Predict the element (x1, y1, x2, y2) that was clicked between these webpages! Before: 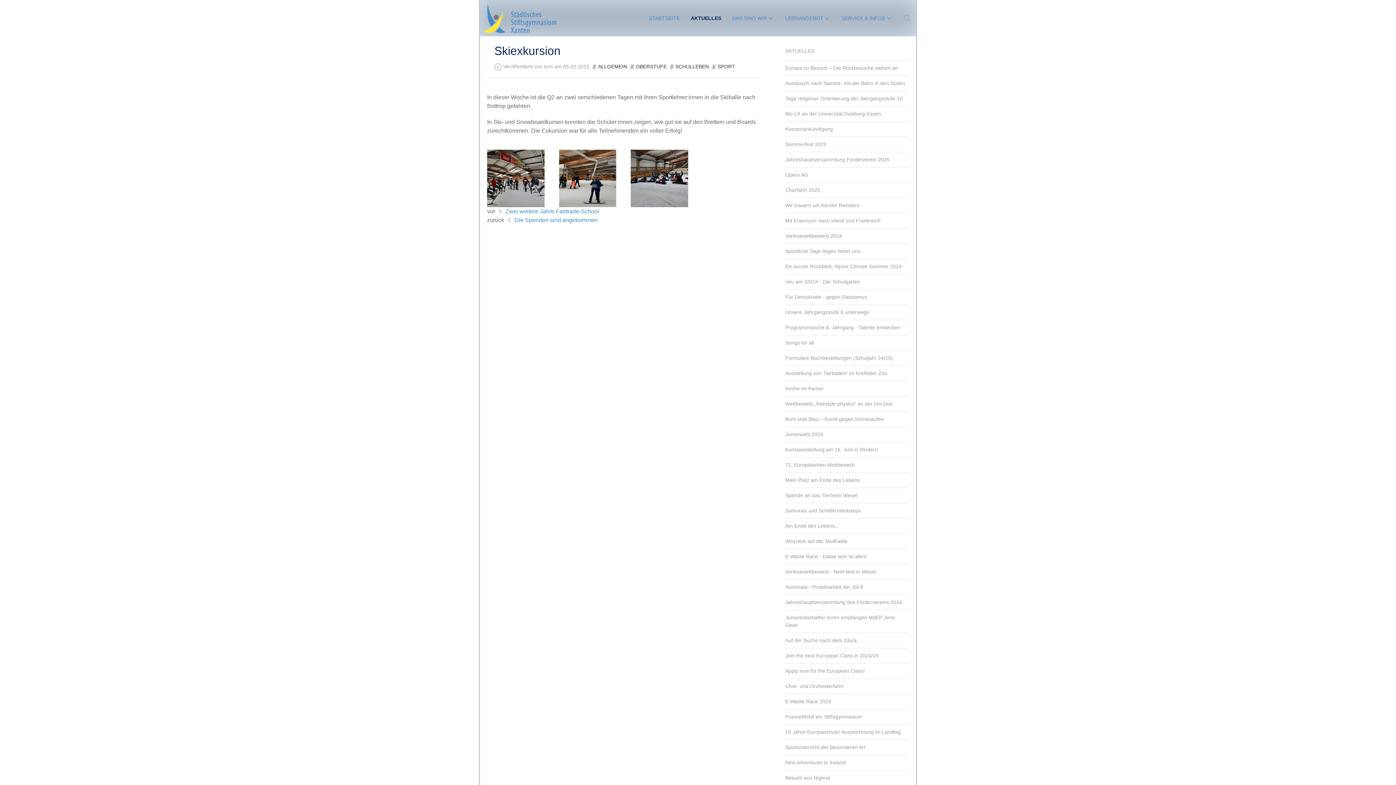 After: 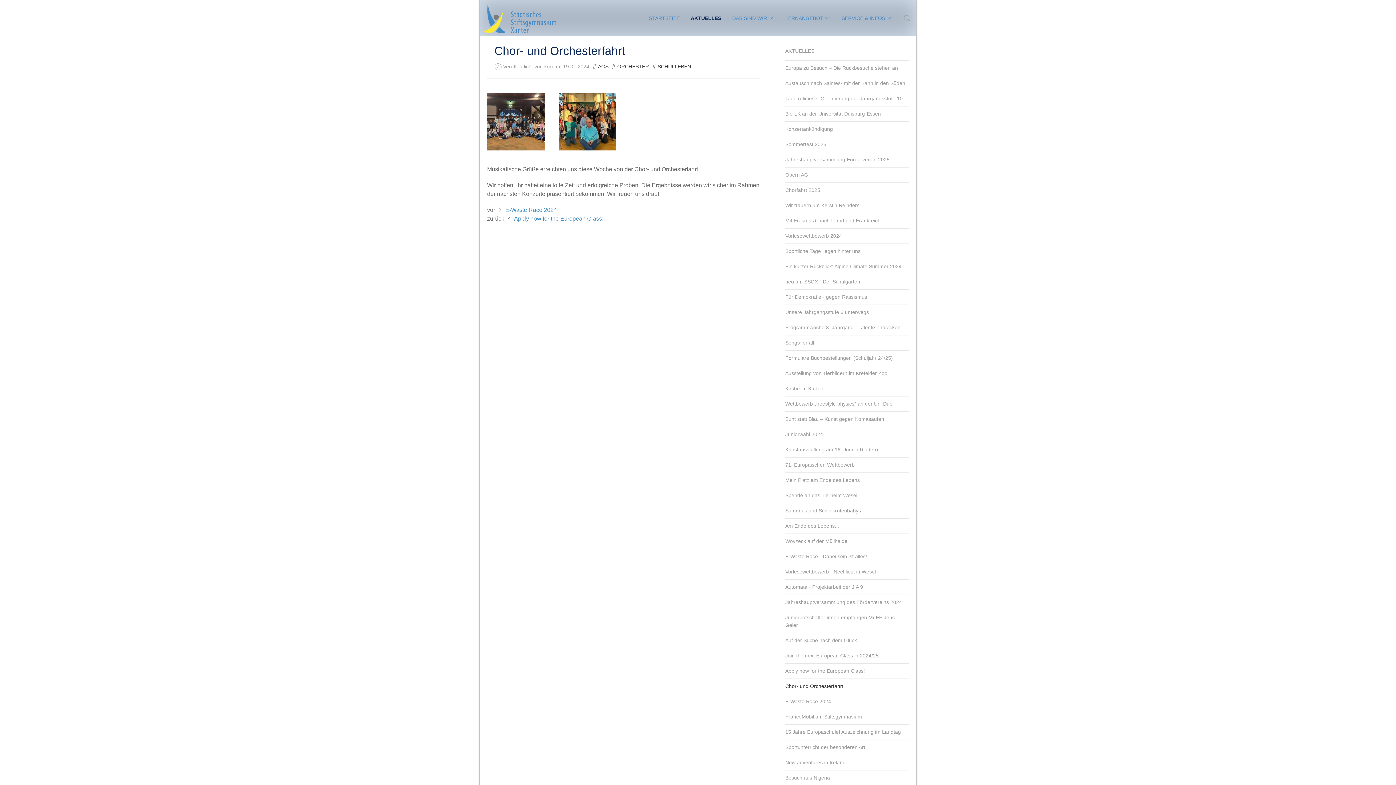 Action: bbox: (785, 681, 909, 692) label: Chor- und Orchesterfahrt